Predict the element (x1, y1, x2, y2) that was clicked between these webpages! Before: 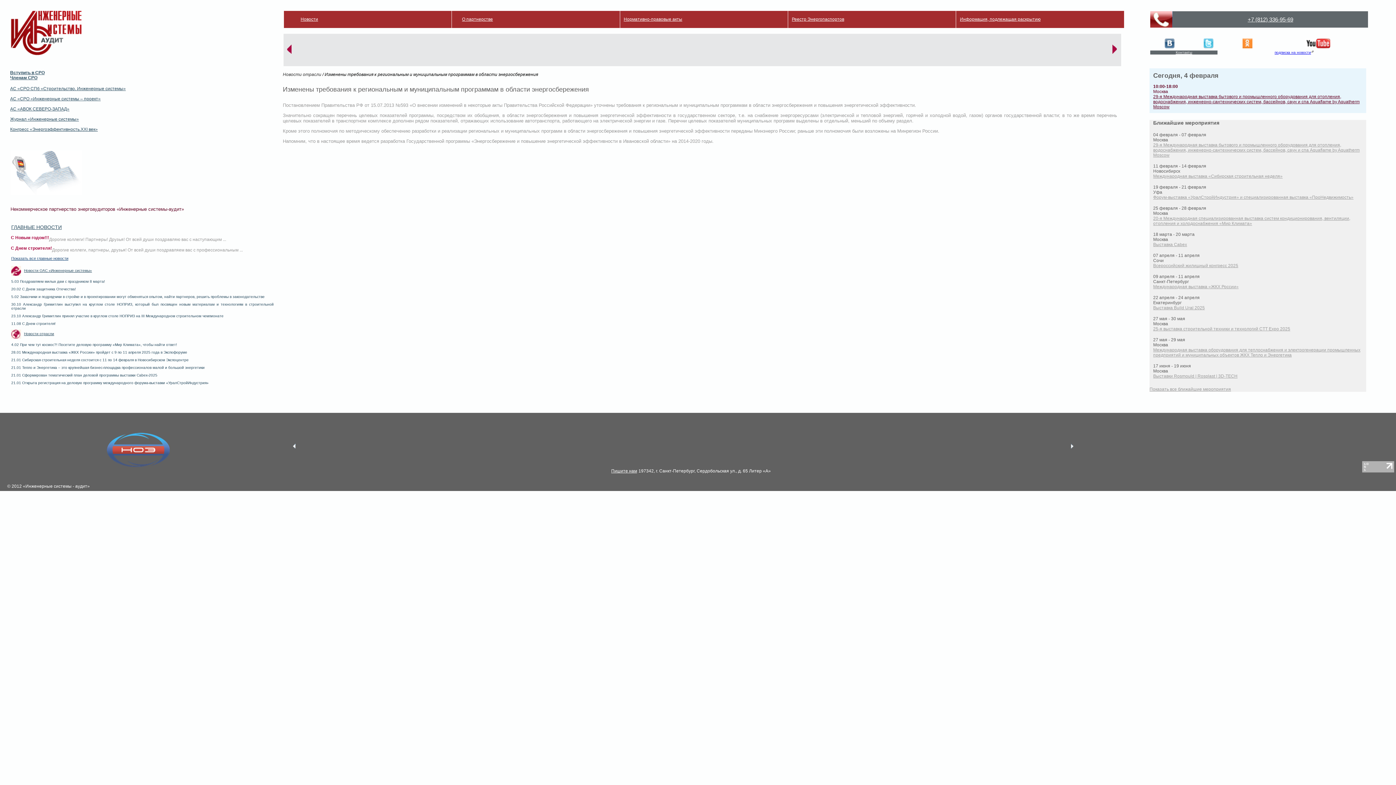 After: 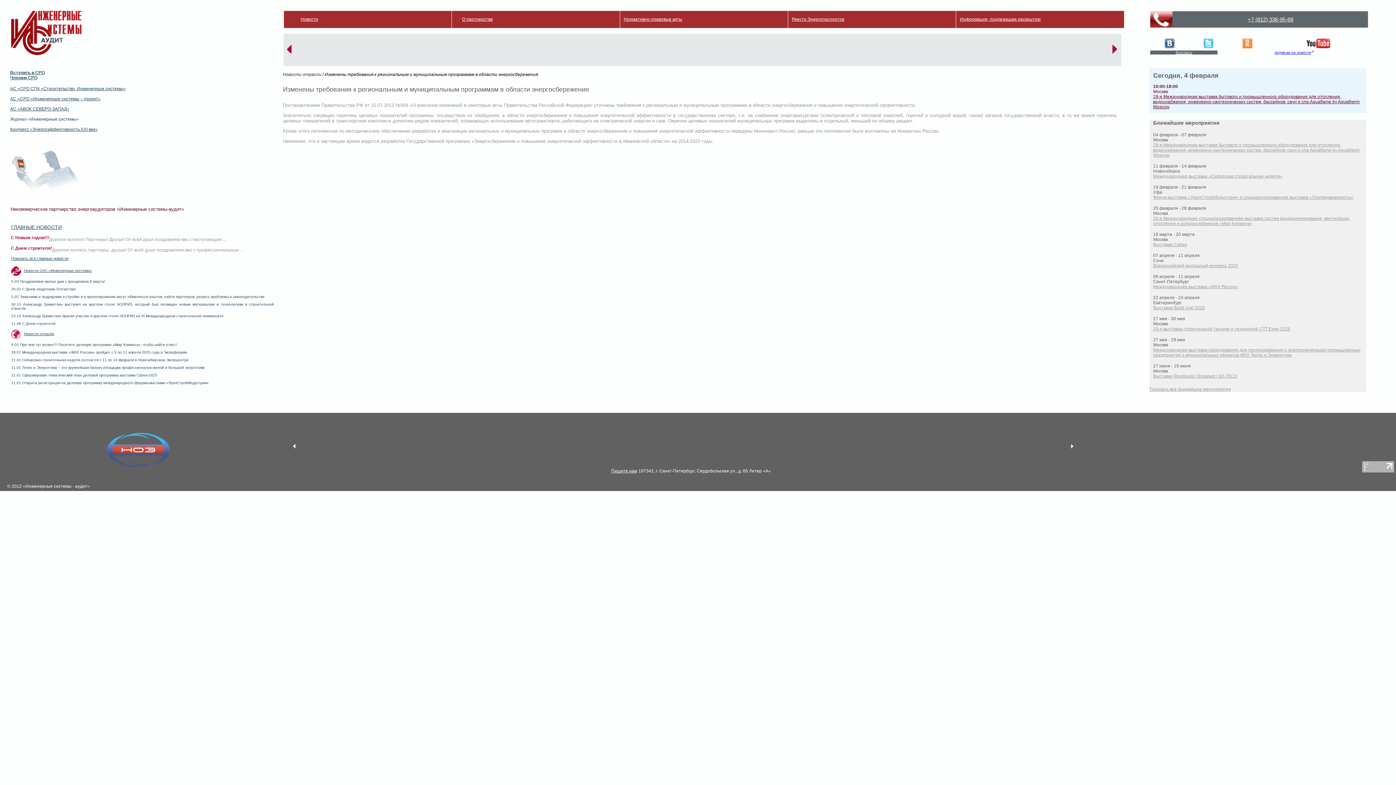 Action: label: Журнал «Инженерные системы» bbox: (10, 116, 78, 121)